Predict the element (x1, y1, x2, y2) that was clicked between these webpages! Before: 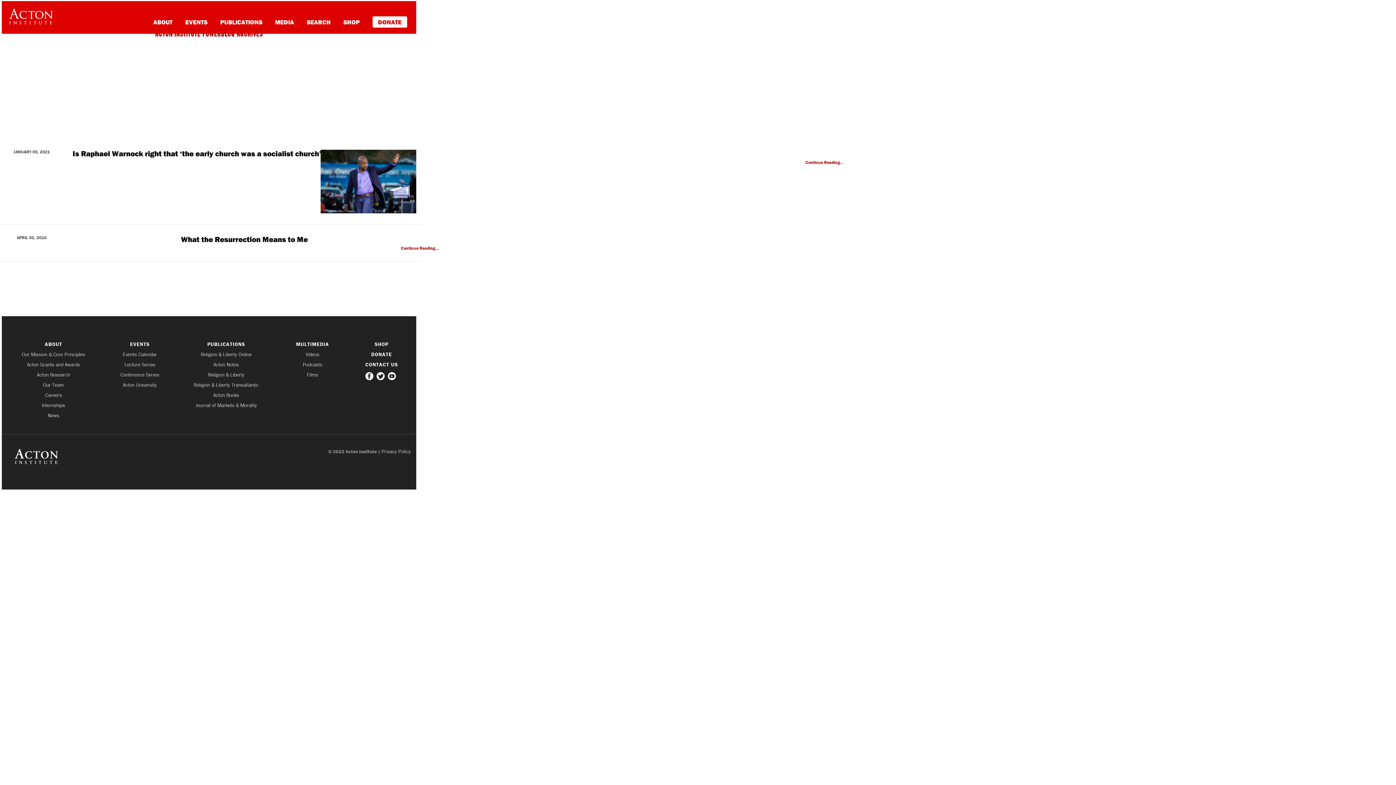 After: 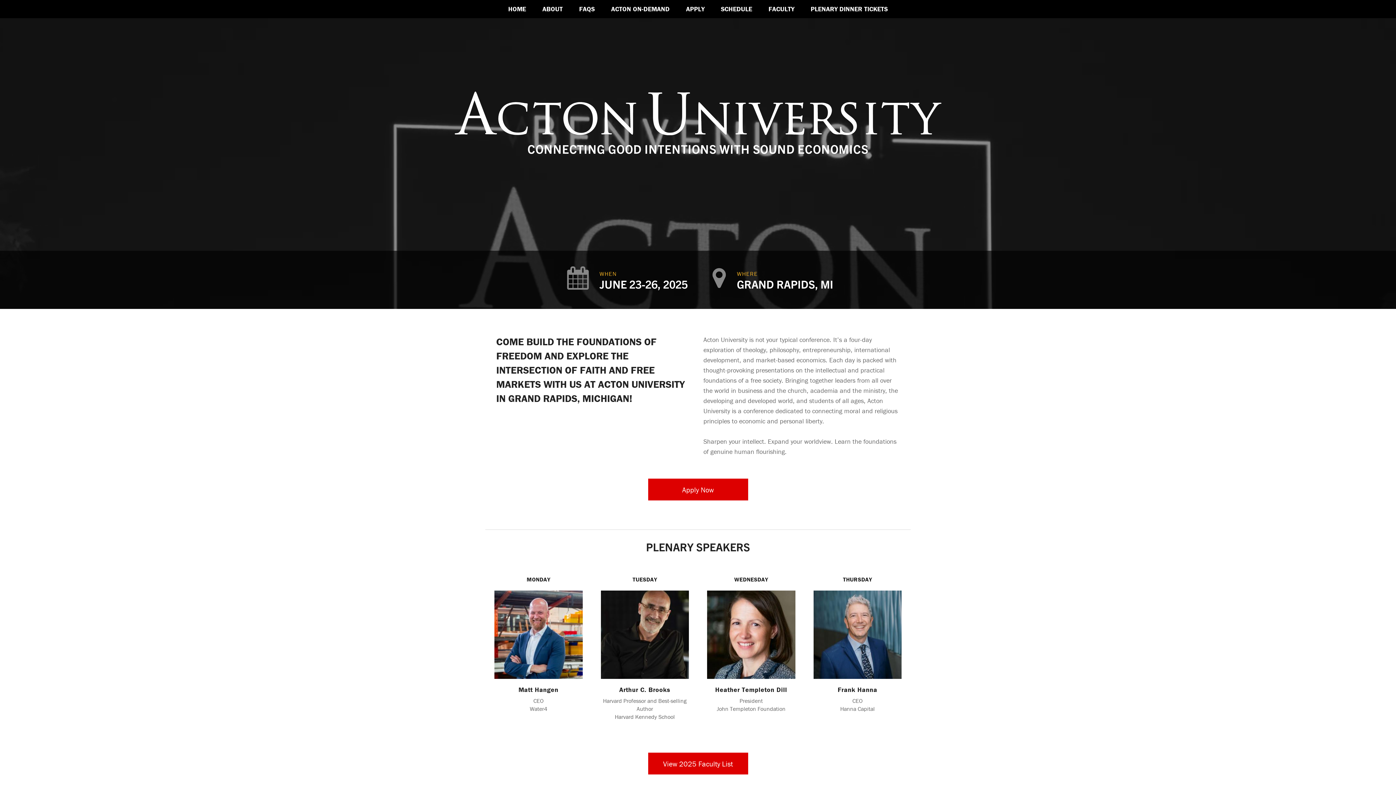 Action: bbox: (110, 382, 169, 387) label: Acton University